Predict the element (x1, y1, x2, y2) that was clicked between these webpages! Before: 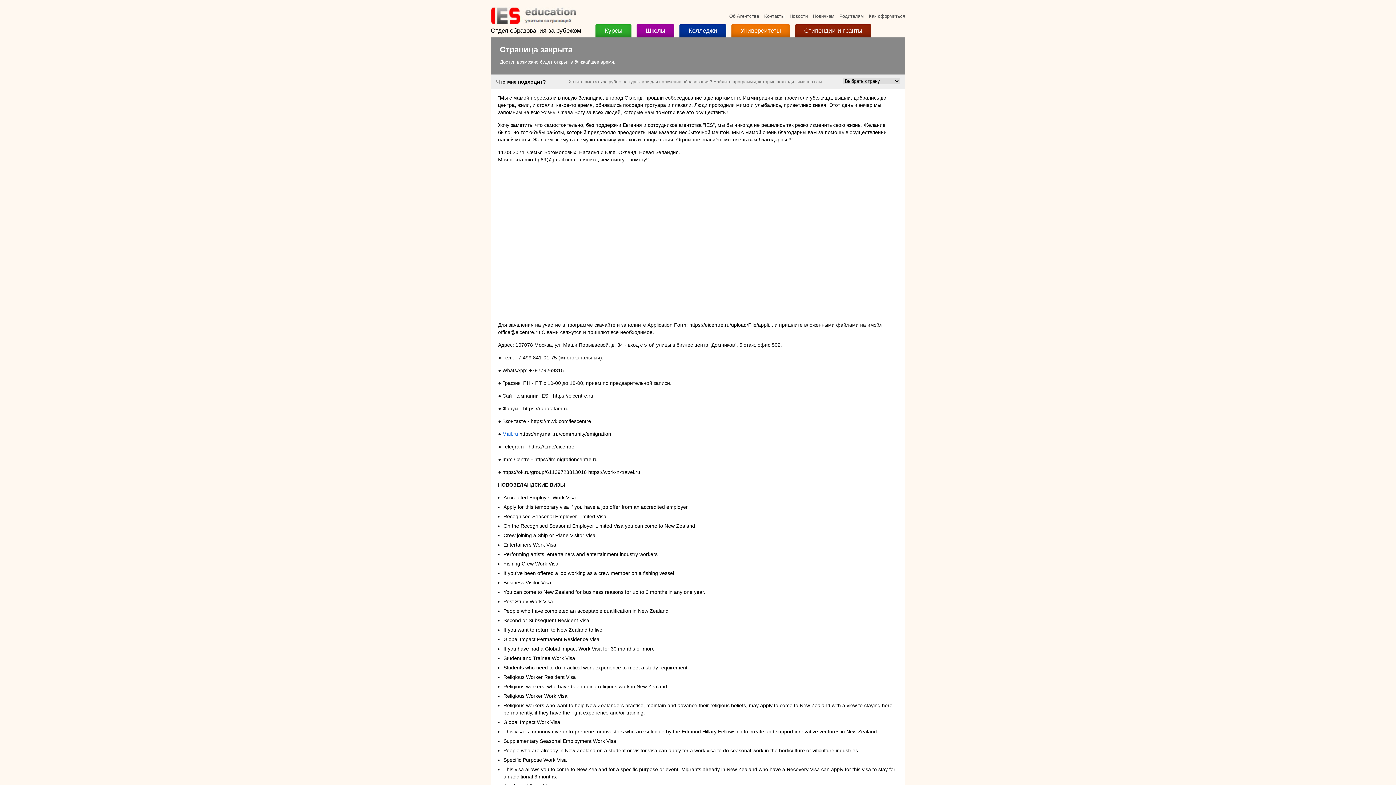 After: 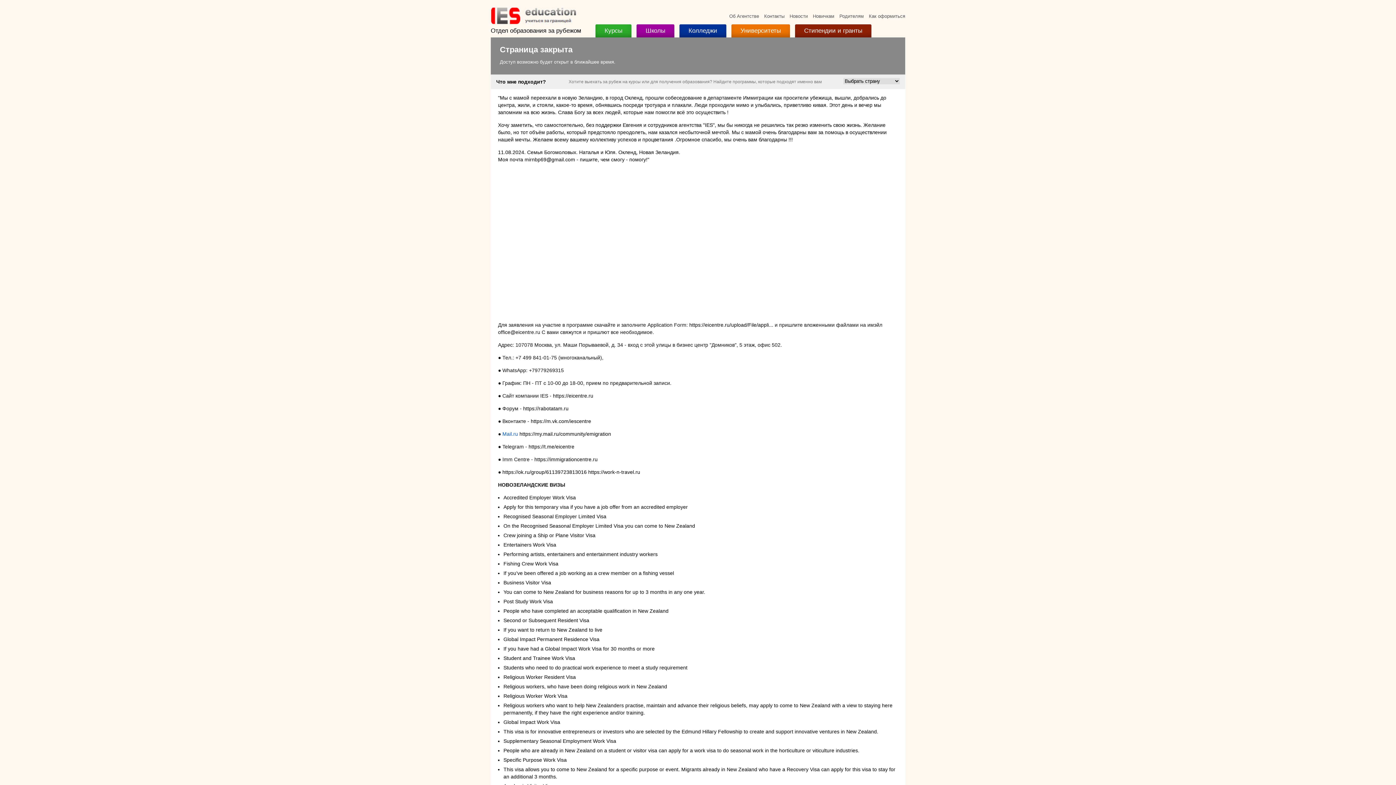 Action: label: https://ok.ru/group/61139723813016 bbox: (502, 469, 586, 475)